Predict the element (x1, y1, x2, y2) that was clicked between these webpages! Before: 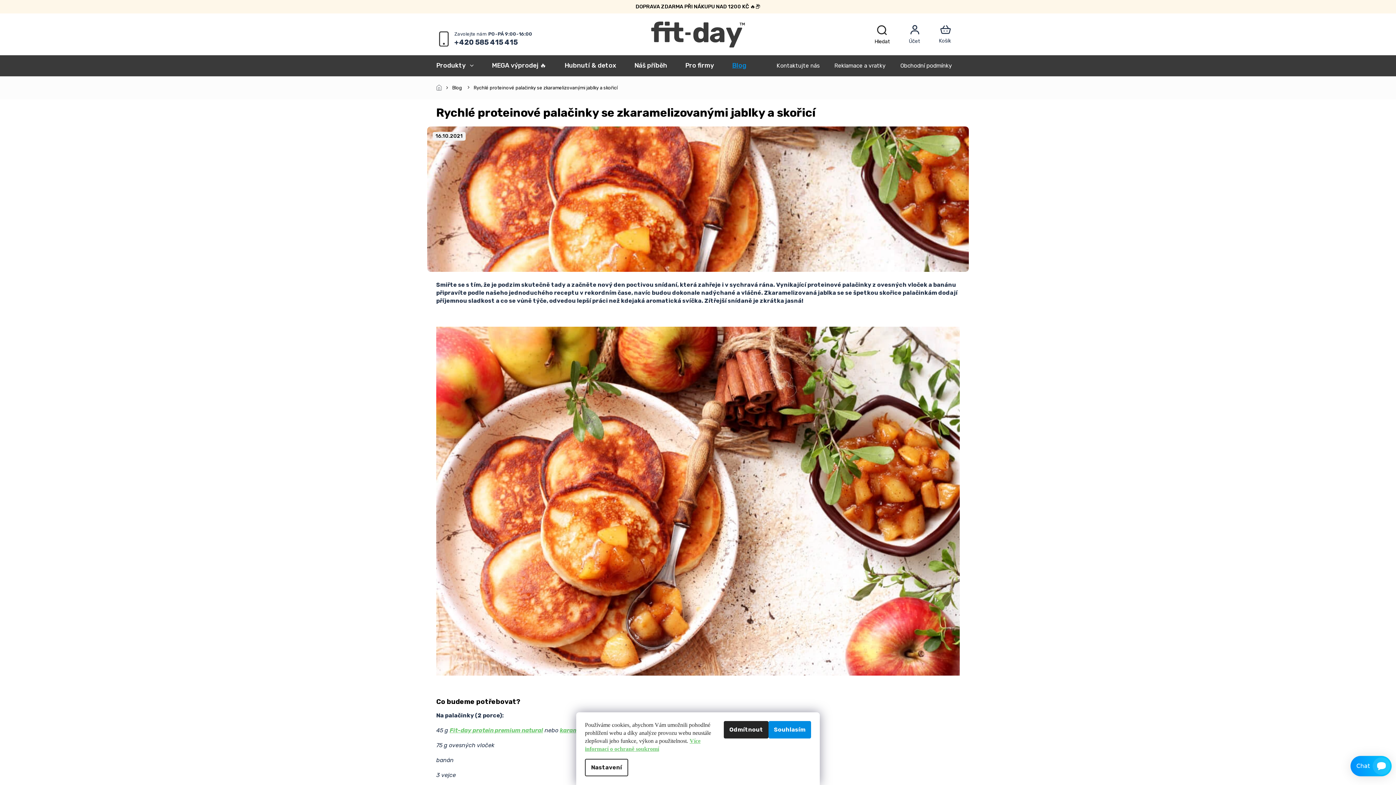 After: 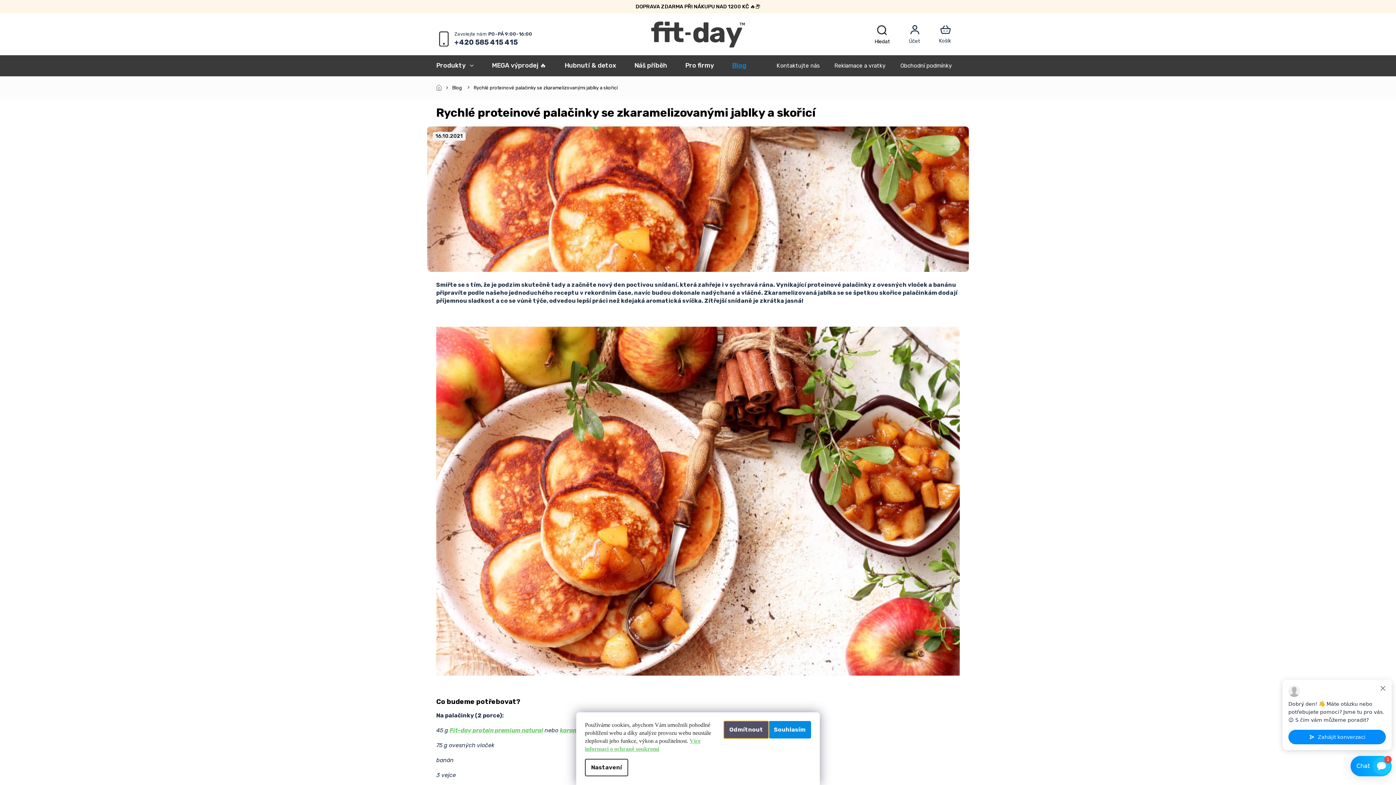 Action: bbox: (724, 721, 768, 738) label: Odmítnout